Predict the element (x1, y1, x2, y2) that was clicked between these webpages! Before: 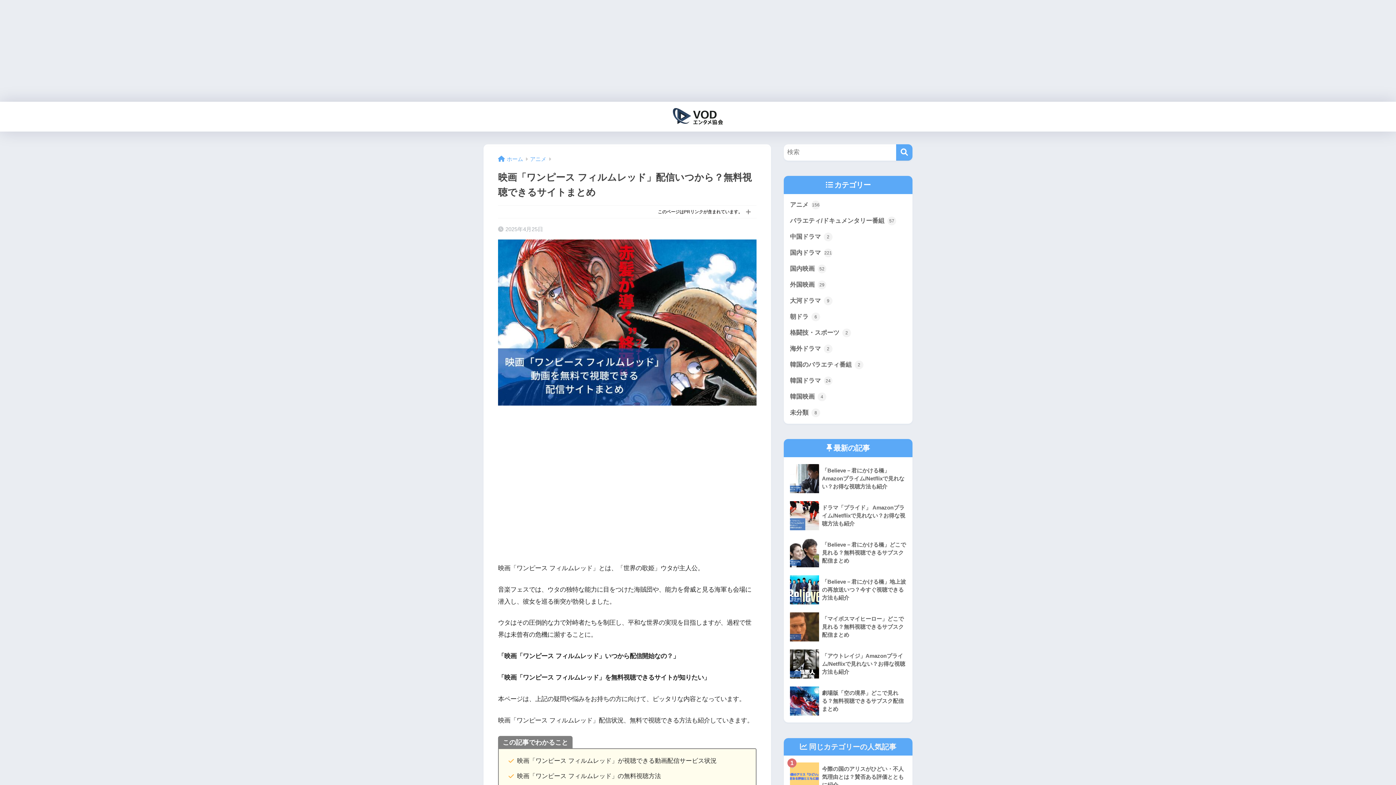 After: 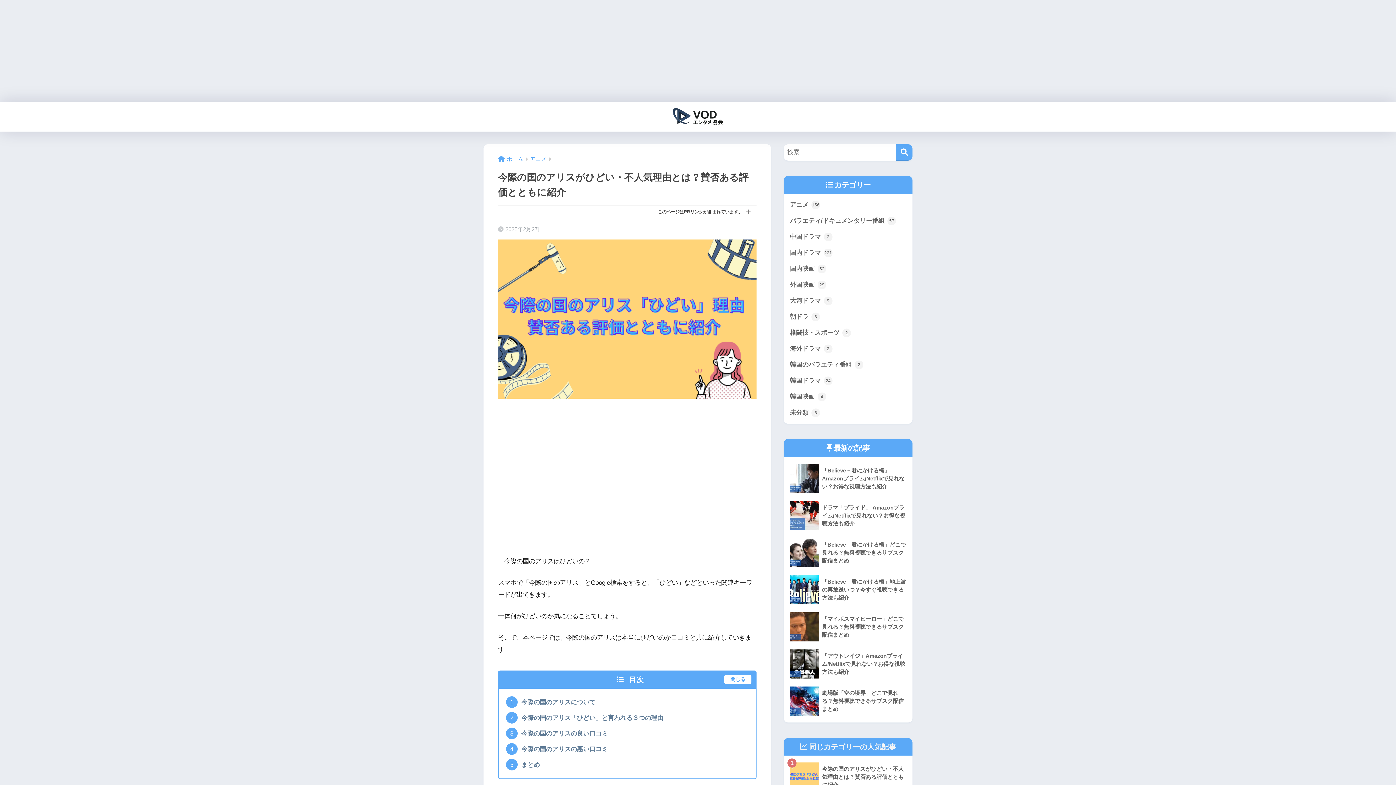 Action: bbox: (787, 758, 909, 795) label: 	今際の国のアリスがひどい・不人気理由とは？賛否ある評価とともに紹介